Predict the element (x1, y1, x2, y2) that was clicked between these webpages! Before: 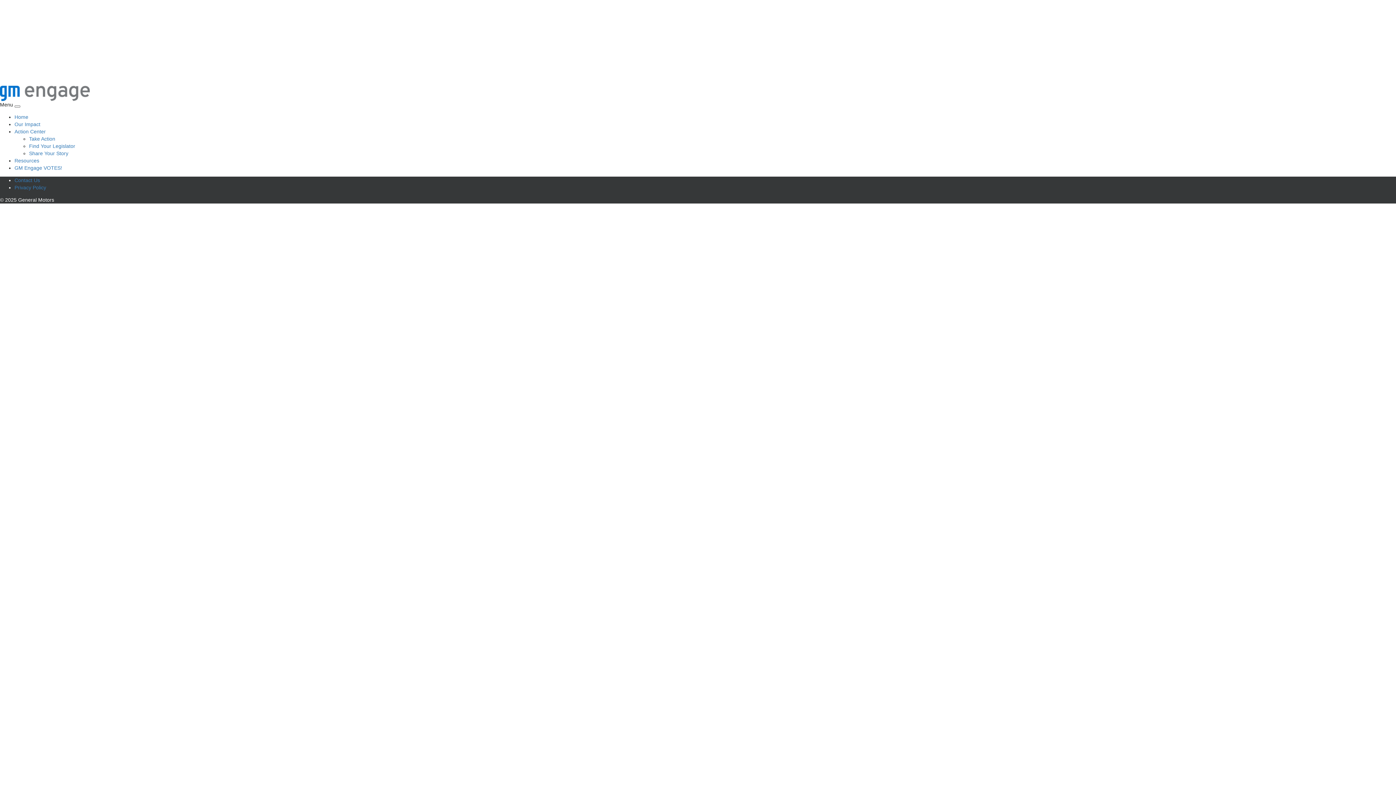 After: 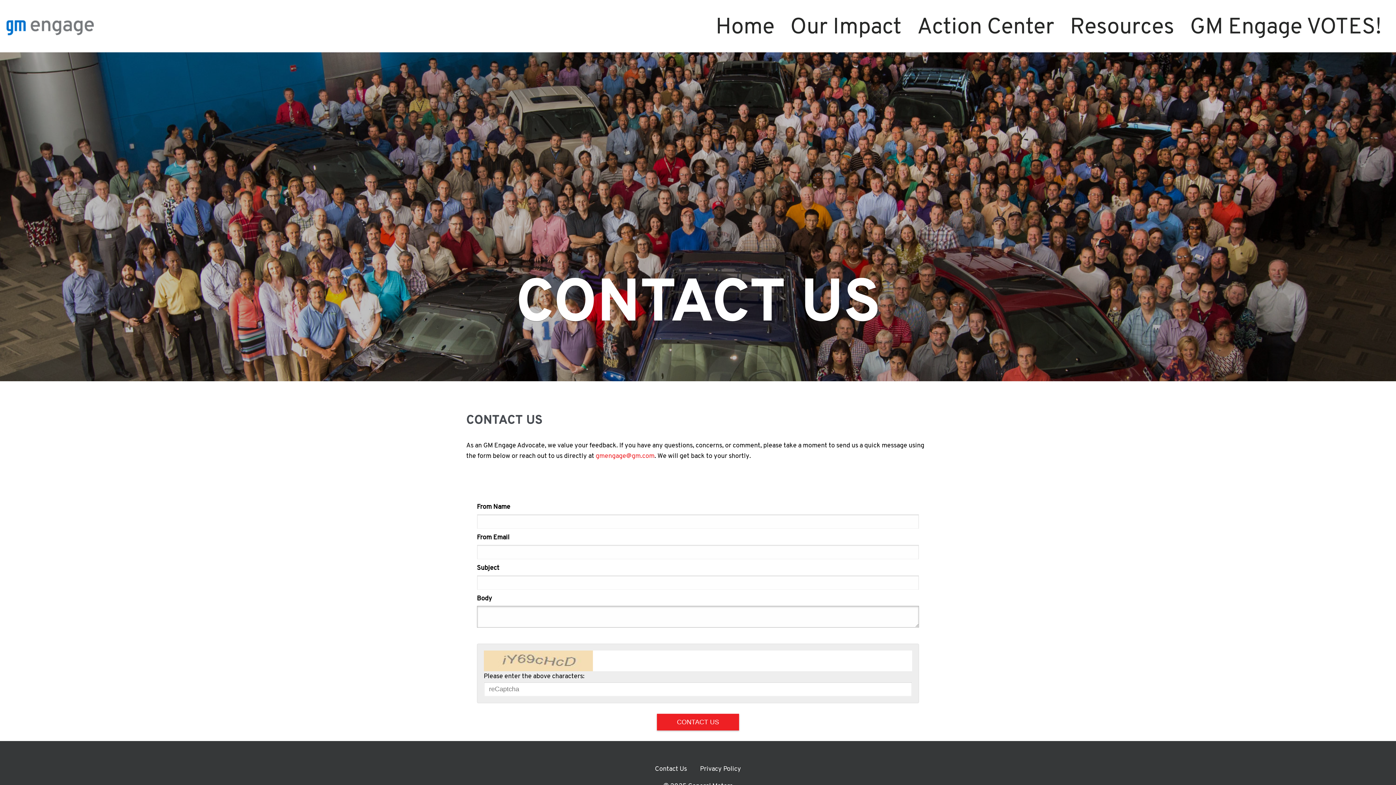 Action: bbox: (14, 177, 40, 183) label: Contact Us